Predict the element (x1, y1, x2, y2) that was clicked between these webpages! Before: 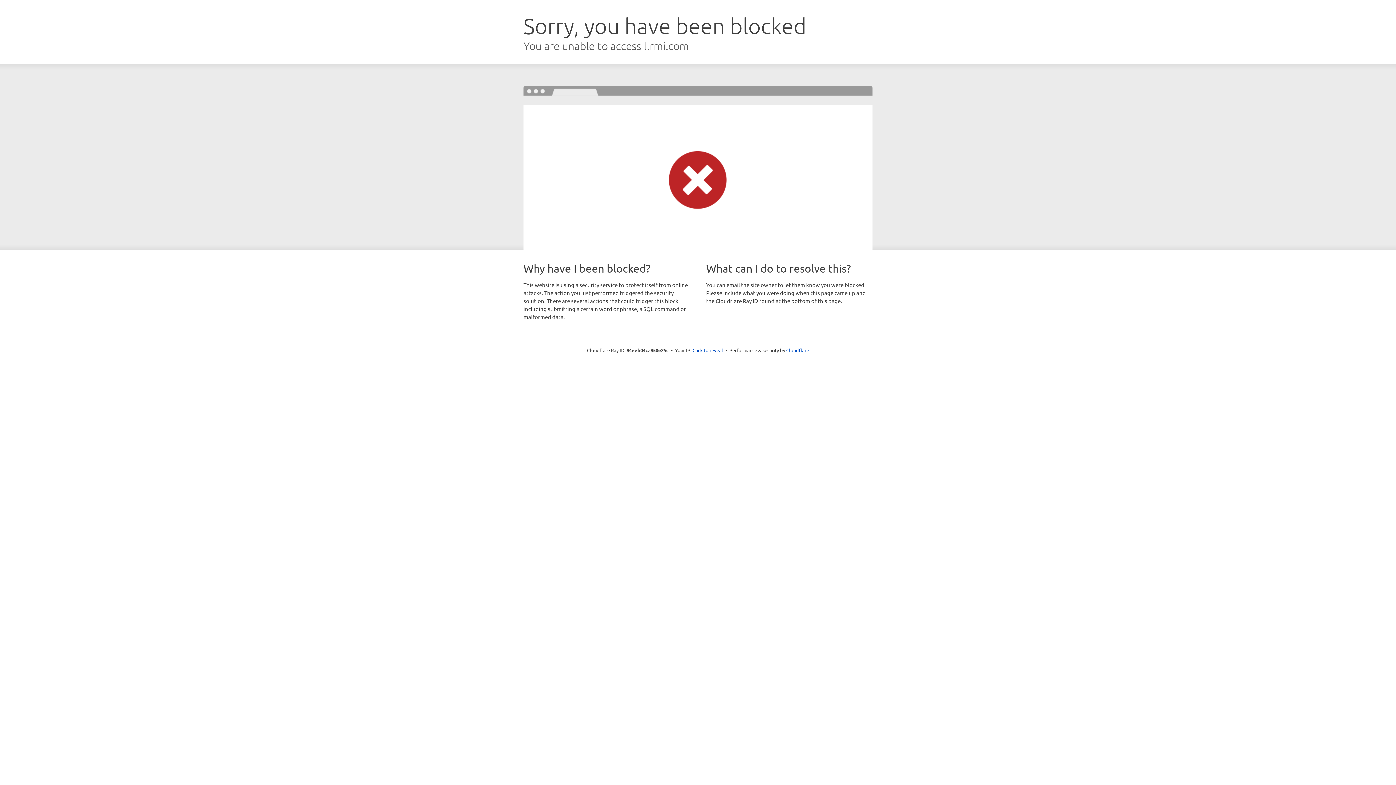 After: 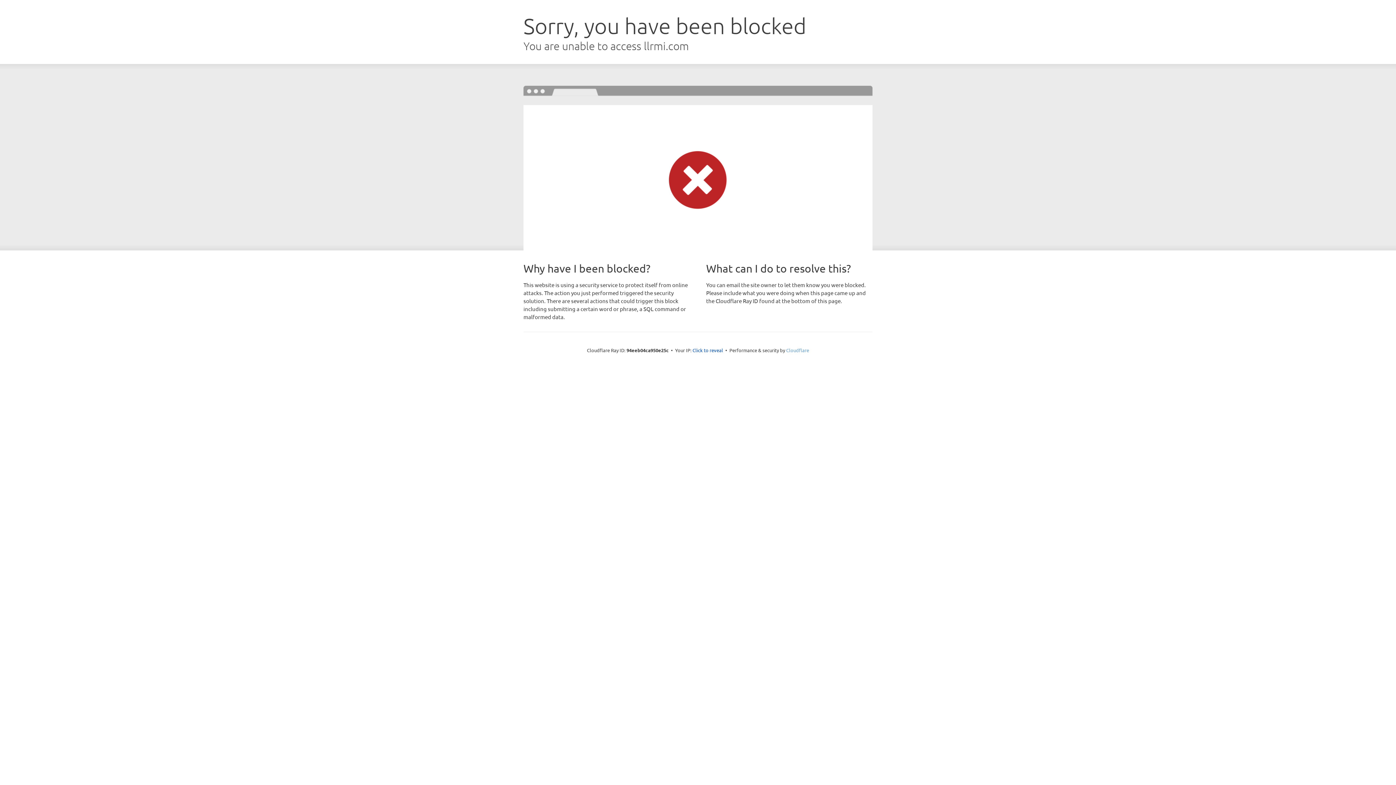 Action: label: Cloudflare bbox: (786, 347, 809, 353)